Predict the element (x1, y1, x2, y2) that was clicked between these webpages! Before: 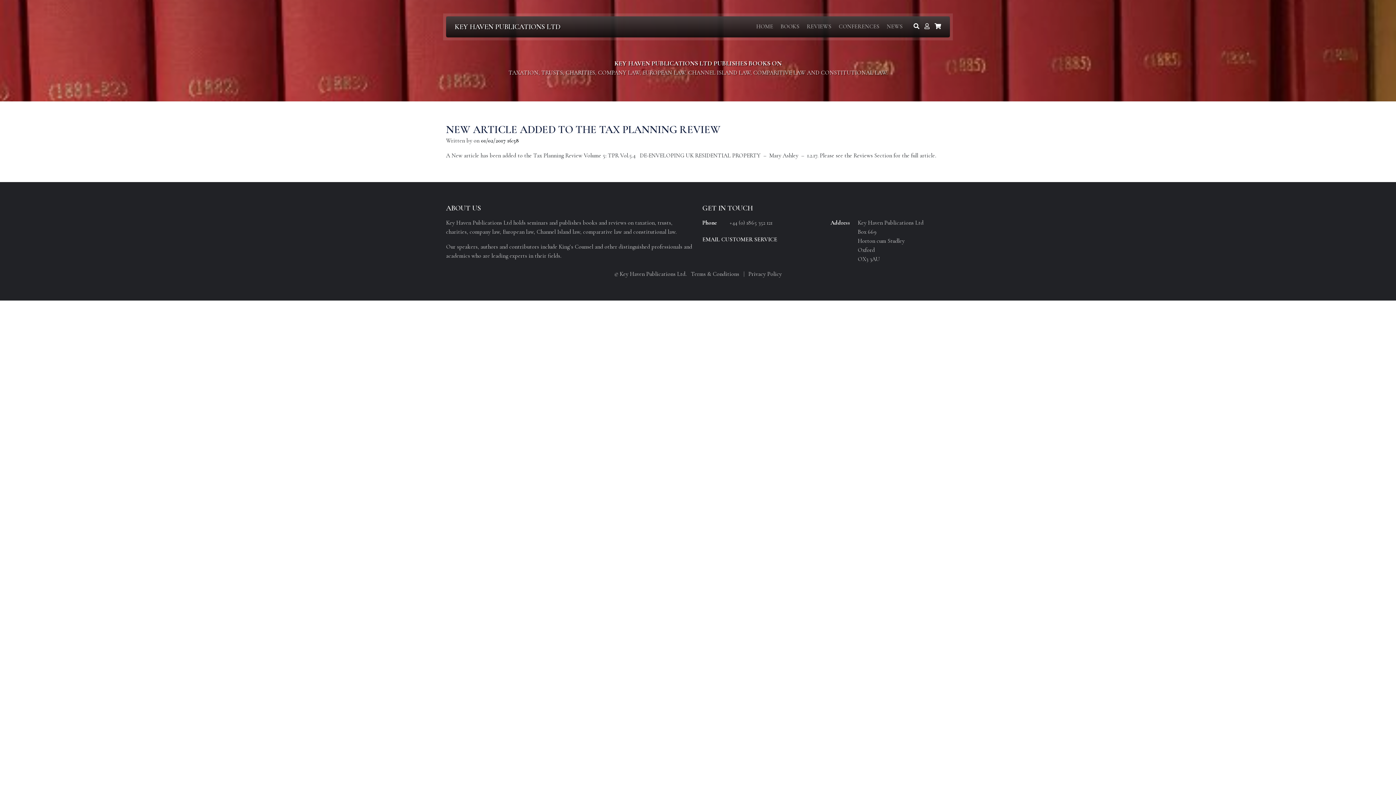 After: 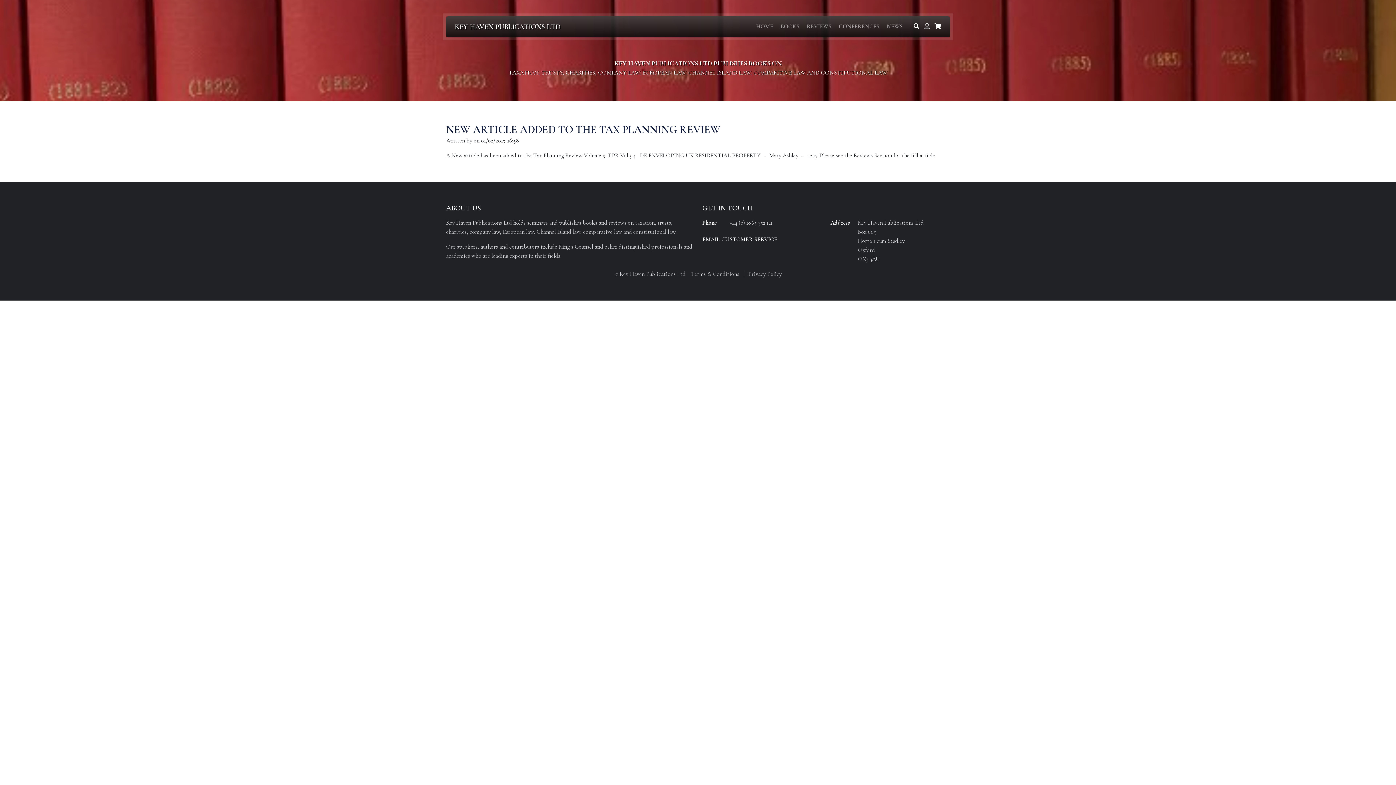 Action: bbox: (702, 236, 777, 243) label: EMAIL CUSTOMER SERVICE